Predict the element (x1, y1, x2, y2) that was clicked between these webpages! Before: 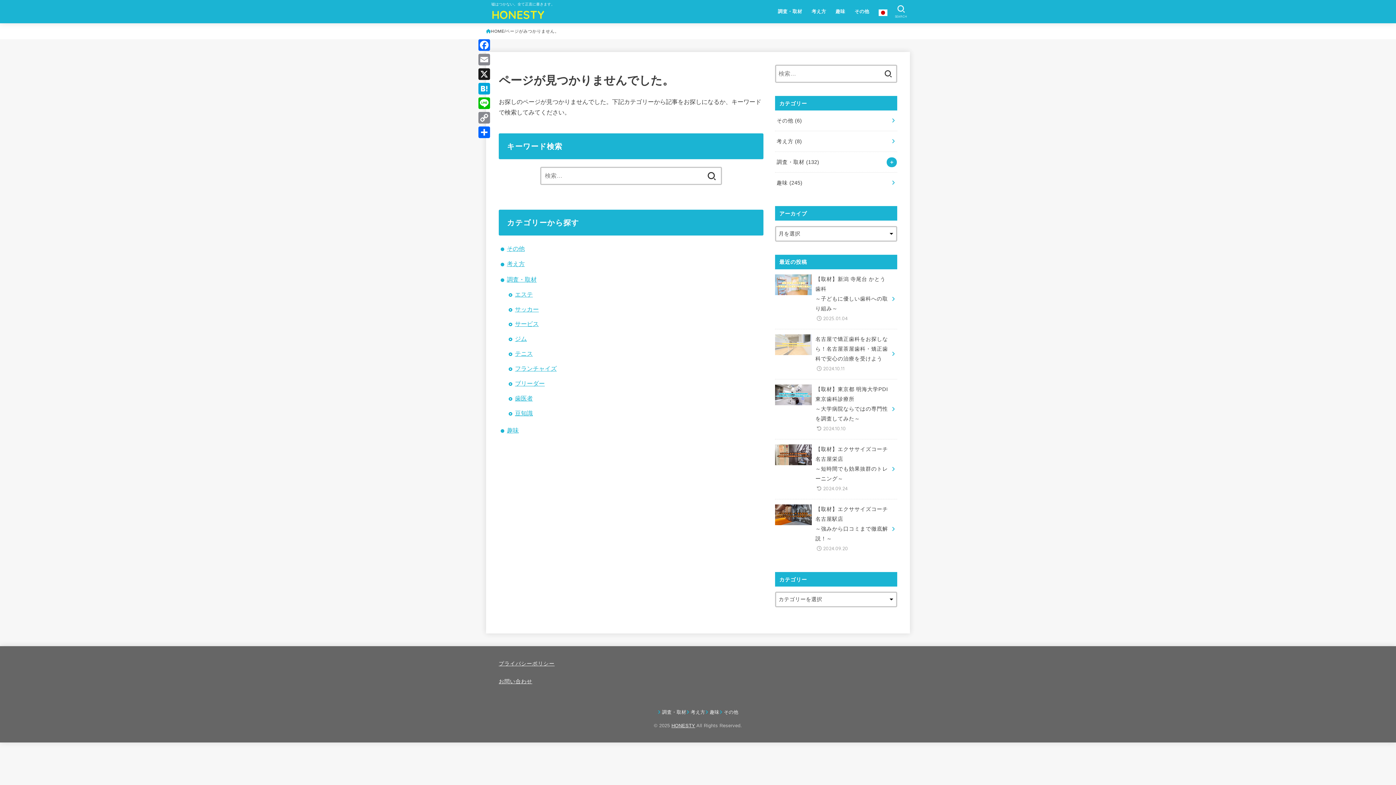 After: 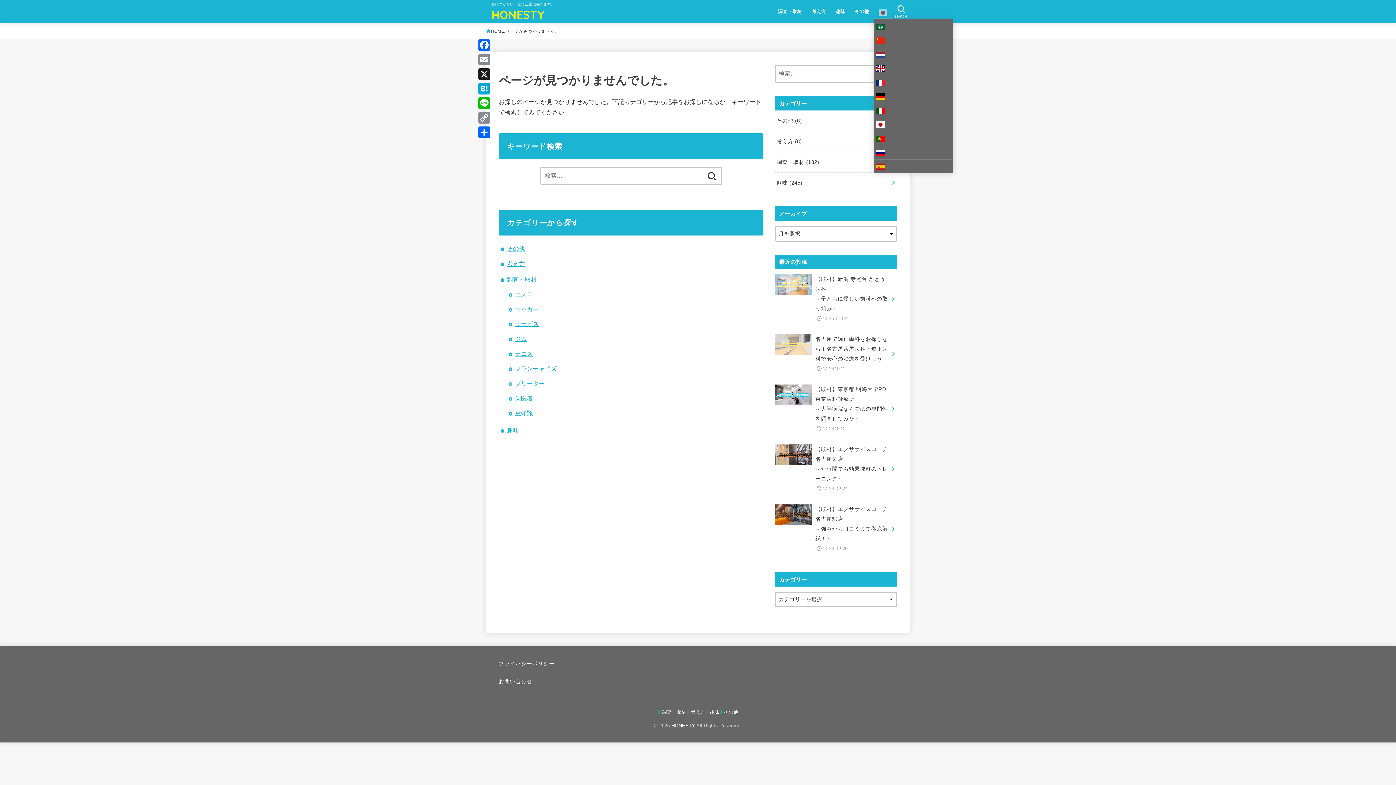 Action: bbox: (874, 4, 892, 19)